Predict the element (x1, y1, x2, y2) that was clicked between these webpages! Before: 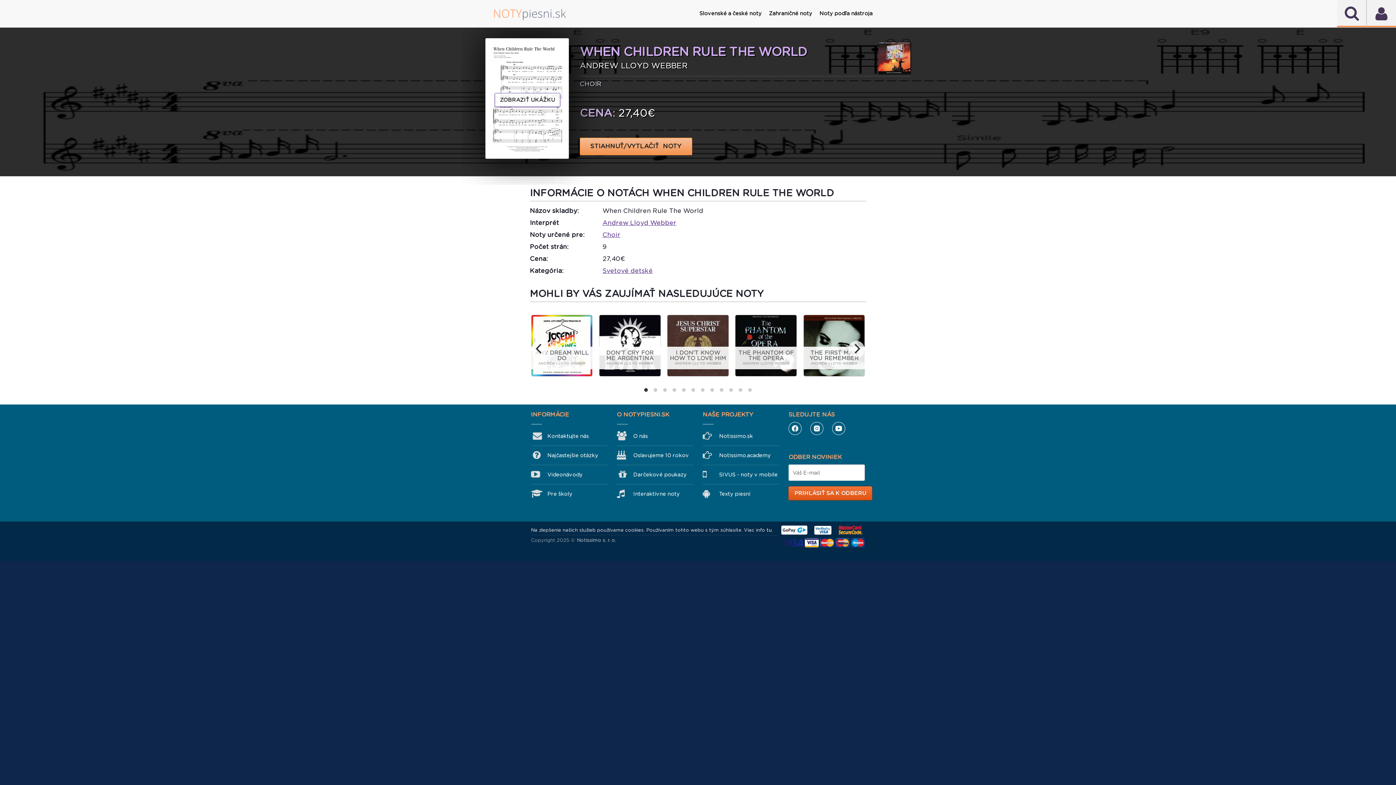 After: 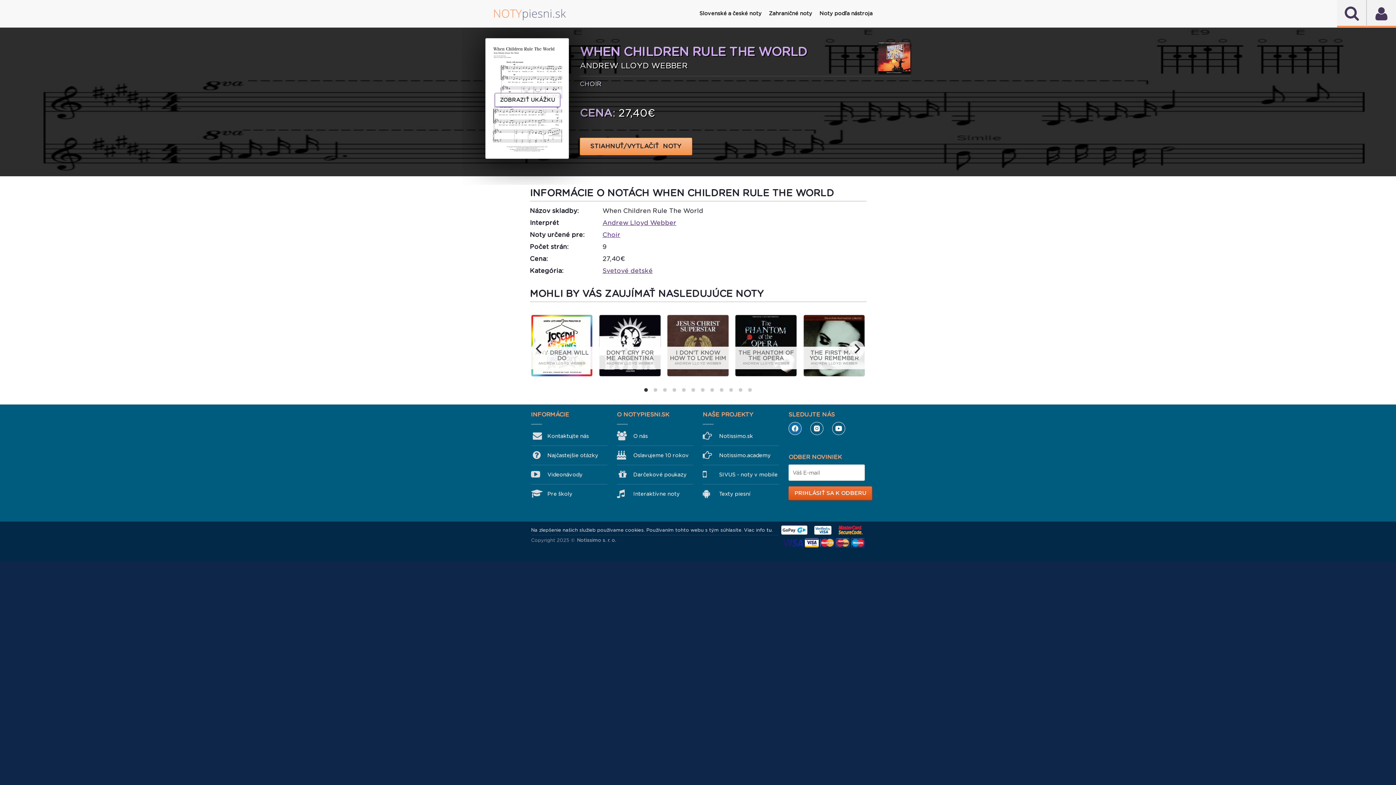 Action: bbox: (788, 422, 801, 435) label: Facebook